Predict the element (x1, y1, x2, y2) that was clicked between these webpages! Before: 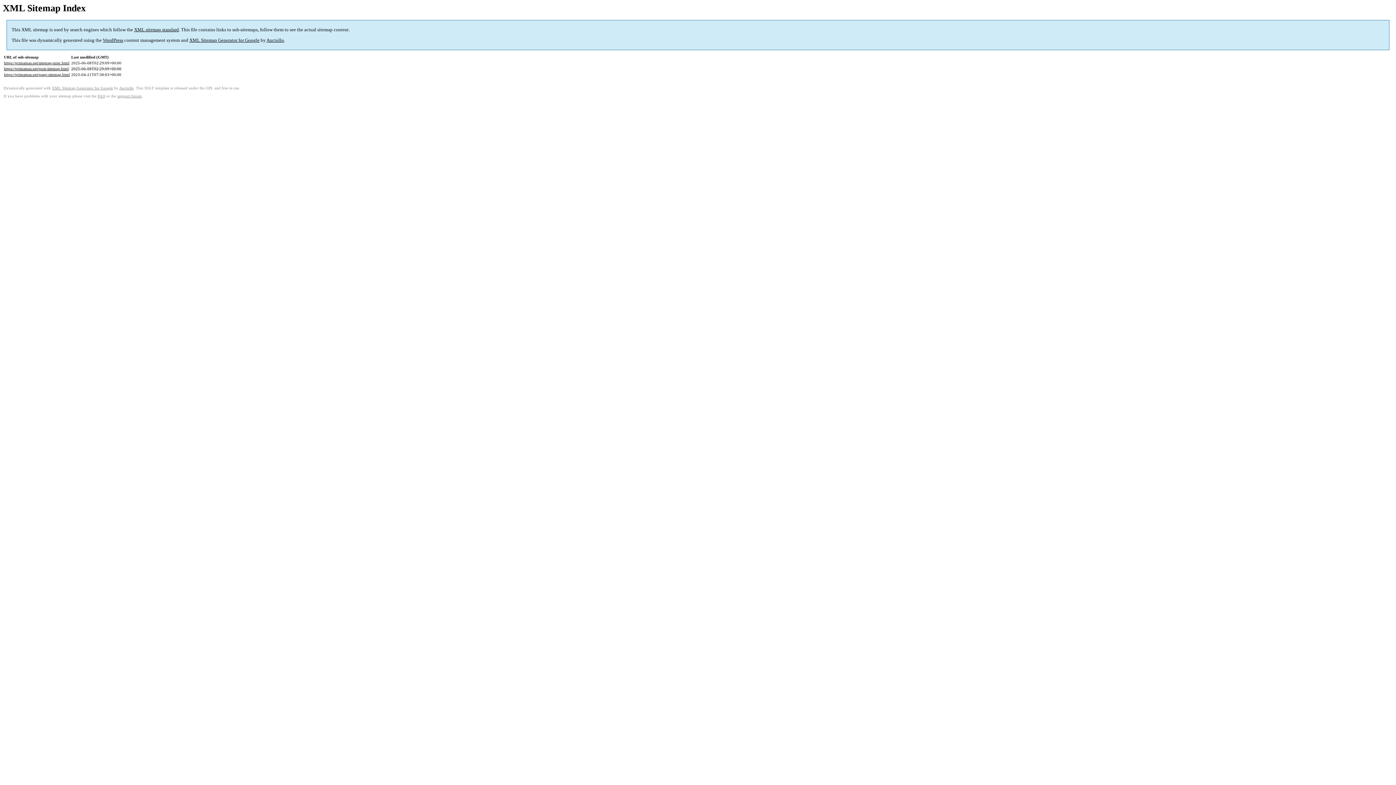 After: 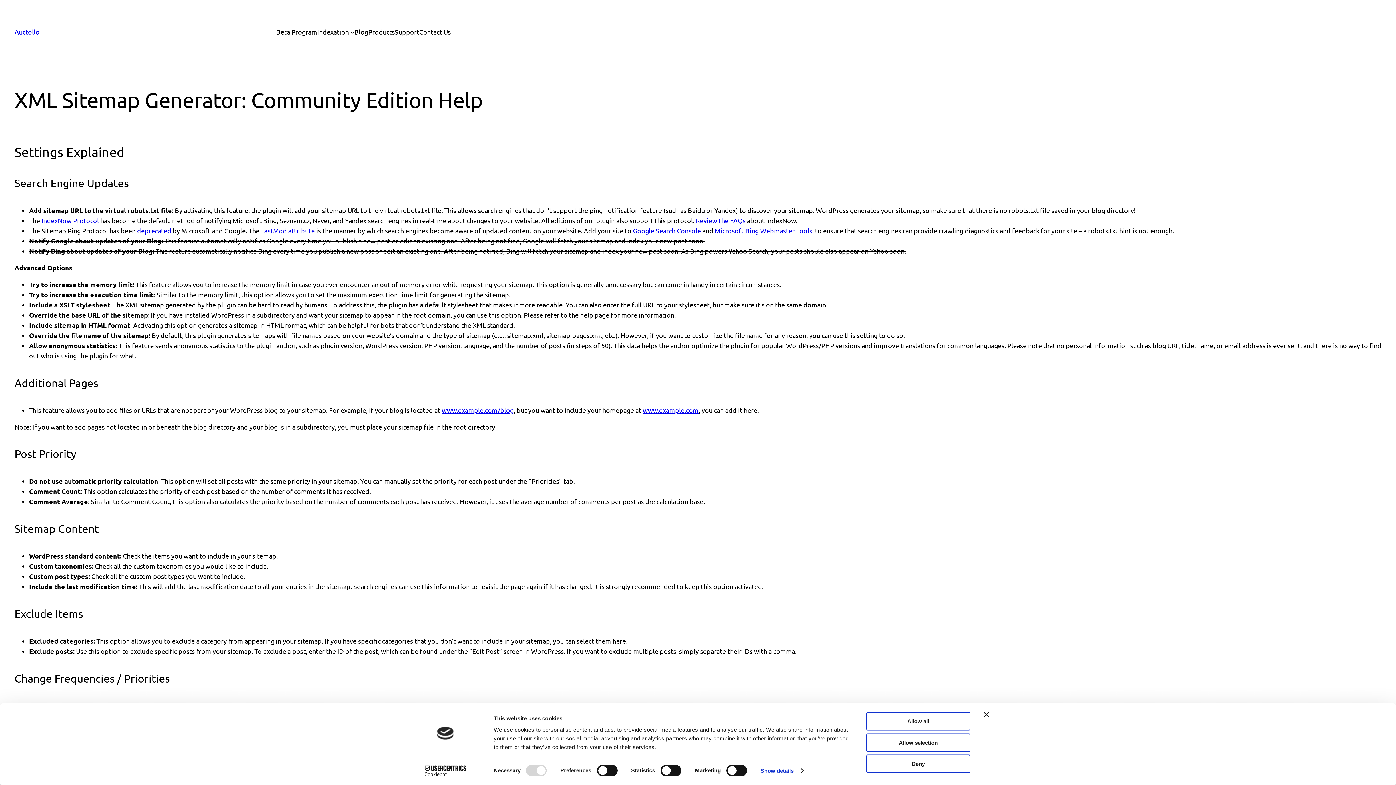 Action: label: FAQ bbox: (97, 94, 105, 98)